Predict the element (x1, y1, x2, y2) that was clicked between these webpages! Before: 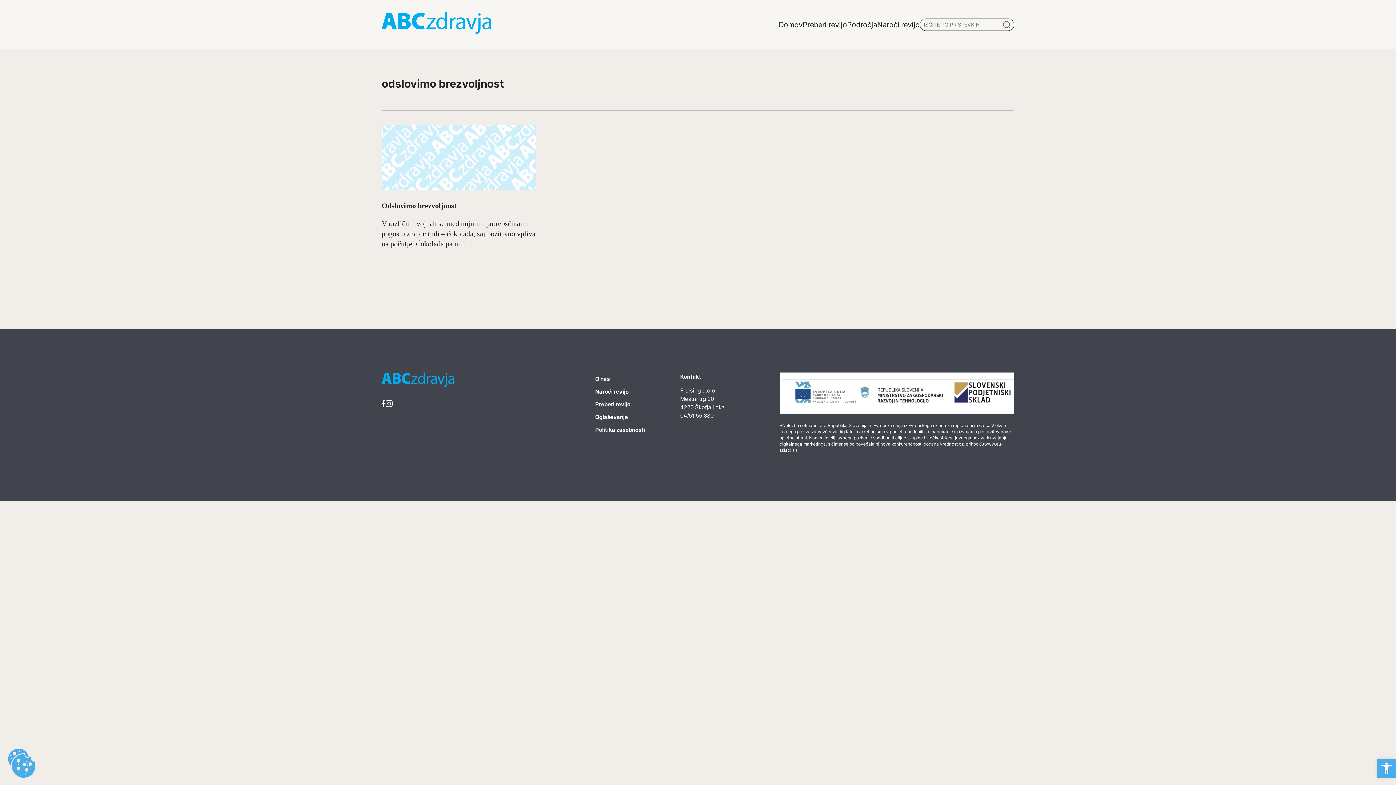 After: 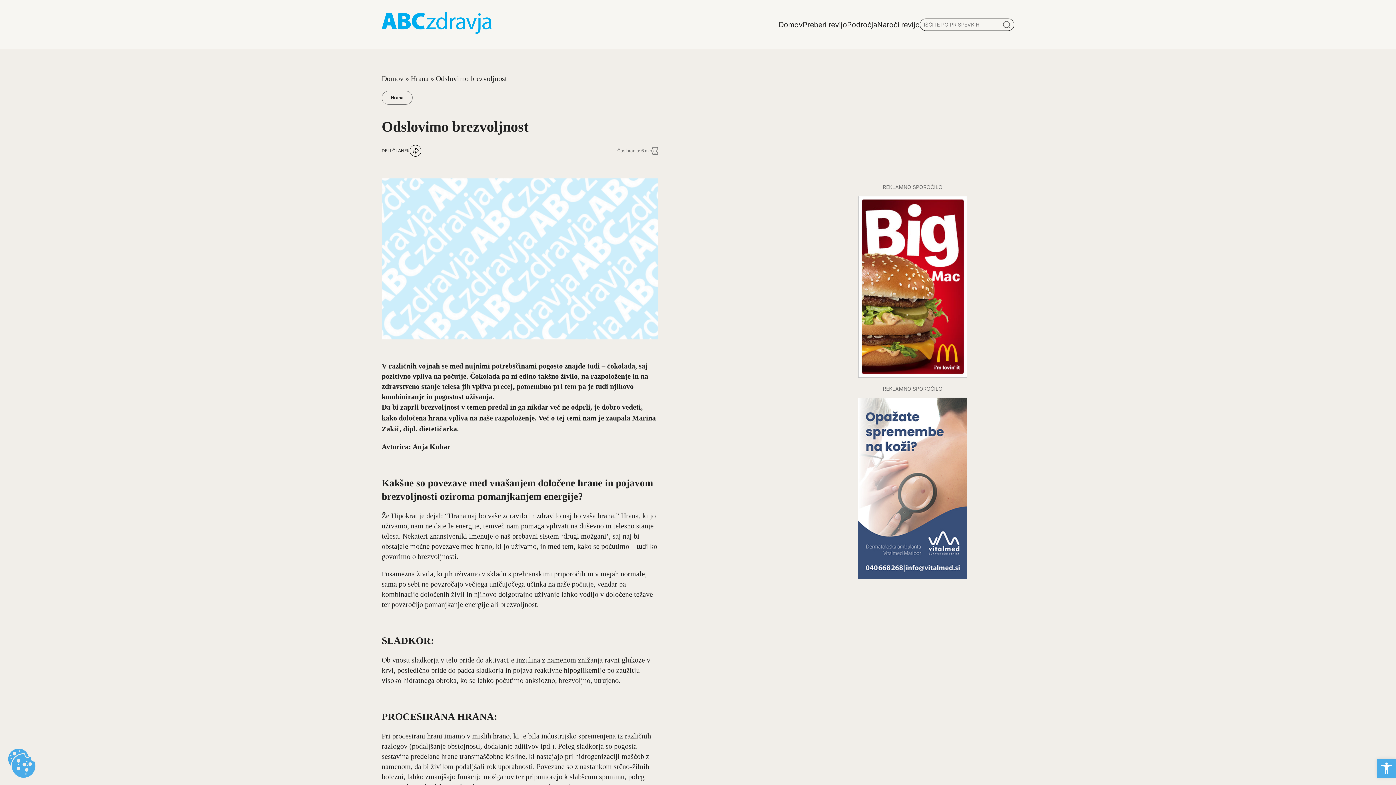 Action: label: Odslovimo brezvoljnost

V različnih vojnah se med nujnimi potrebščinami pogosto znajde tudi – čokolada, saj pozitivno vpliva na počutje. Čokolada pa ni...
 bbox: (381, 125, 536, 256)